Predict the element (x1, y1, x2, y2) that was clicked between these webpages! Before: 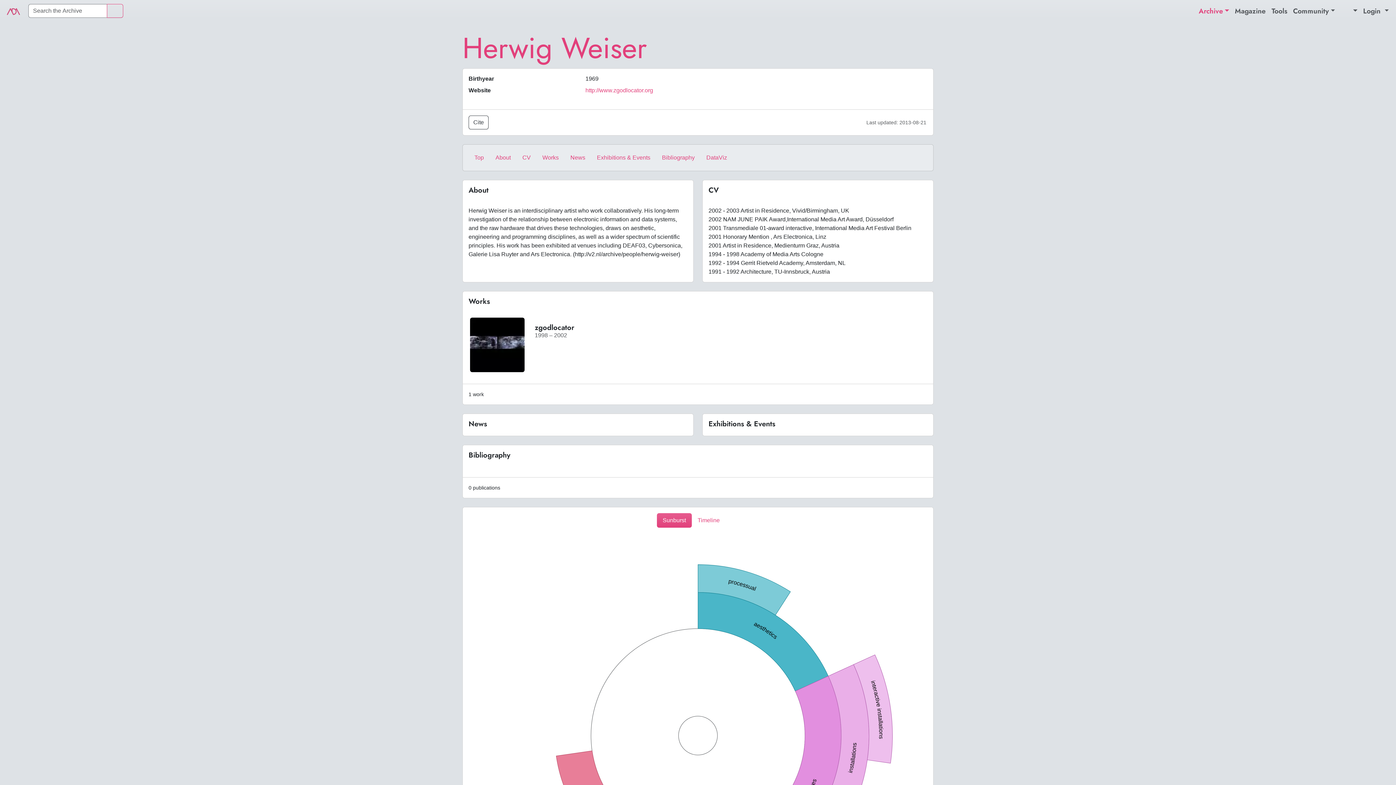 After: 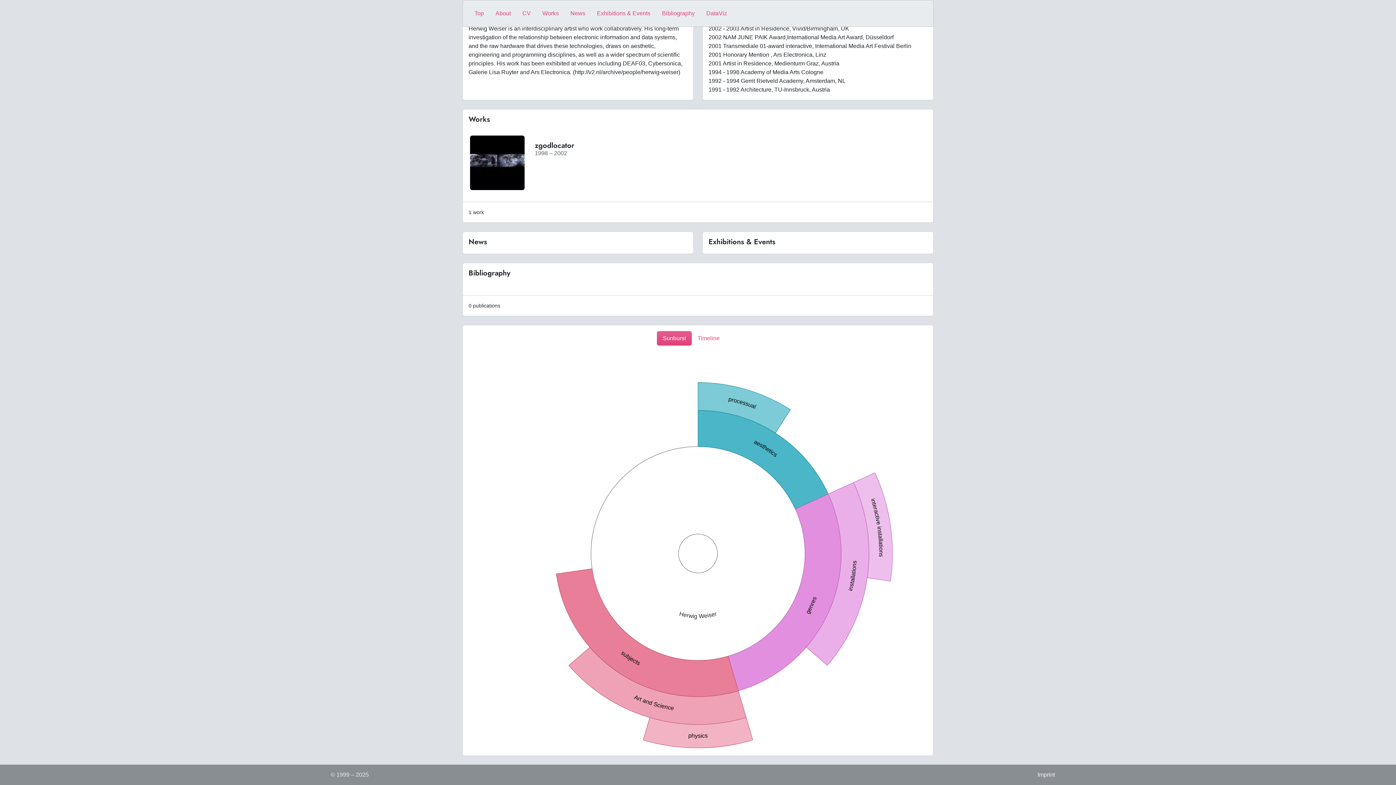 Action: bbox: (564, 150, 591, 165) label: News